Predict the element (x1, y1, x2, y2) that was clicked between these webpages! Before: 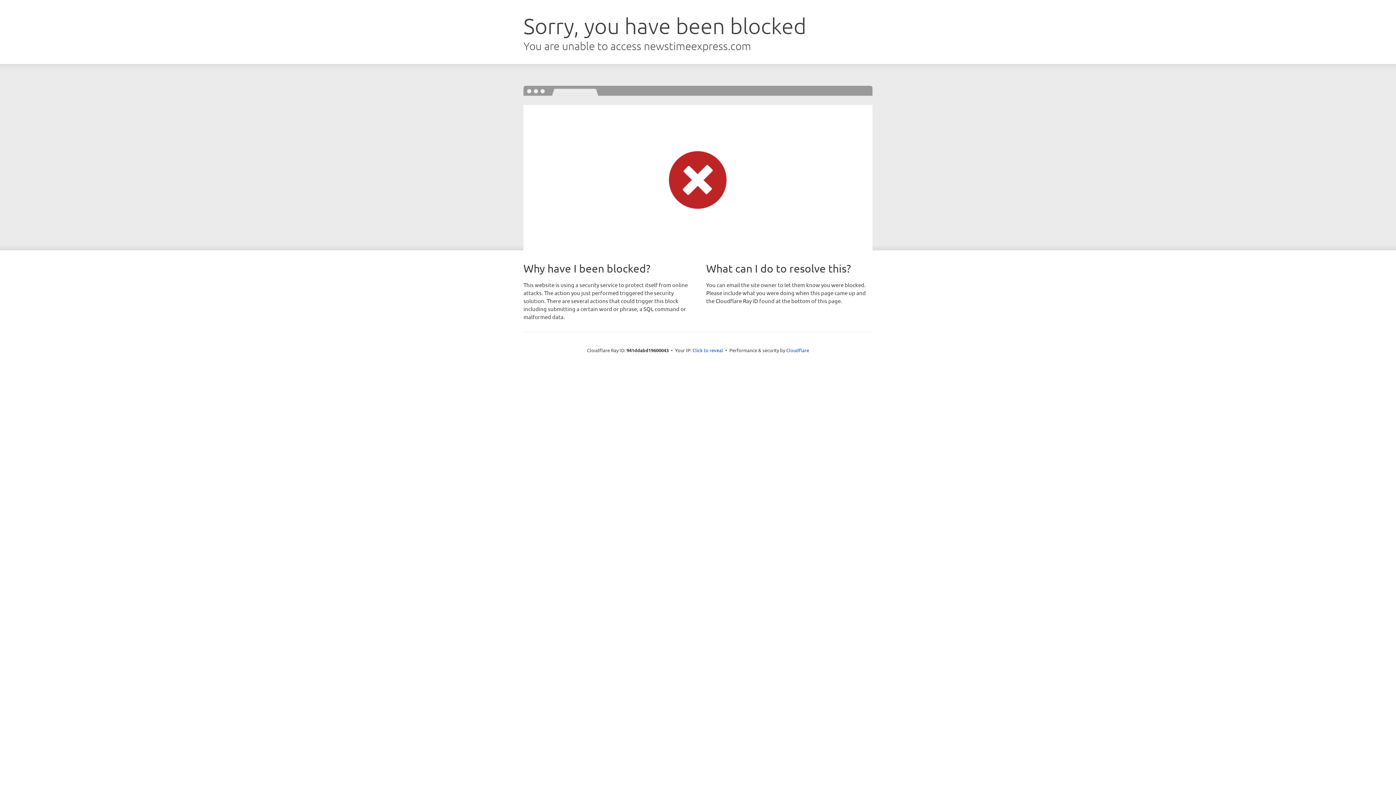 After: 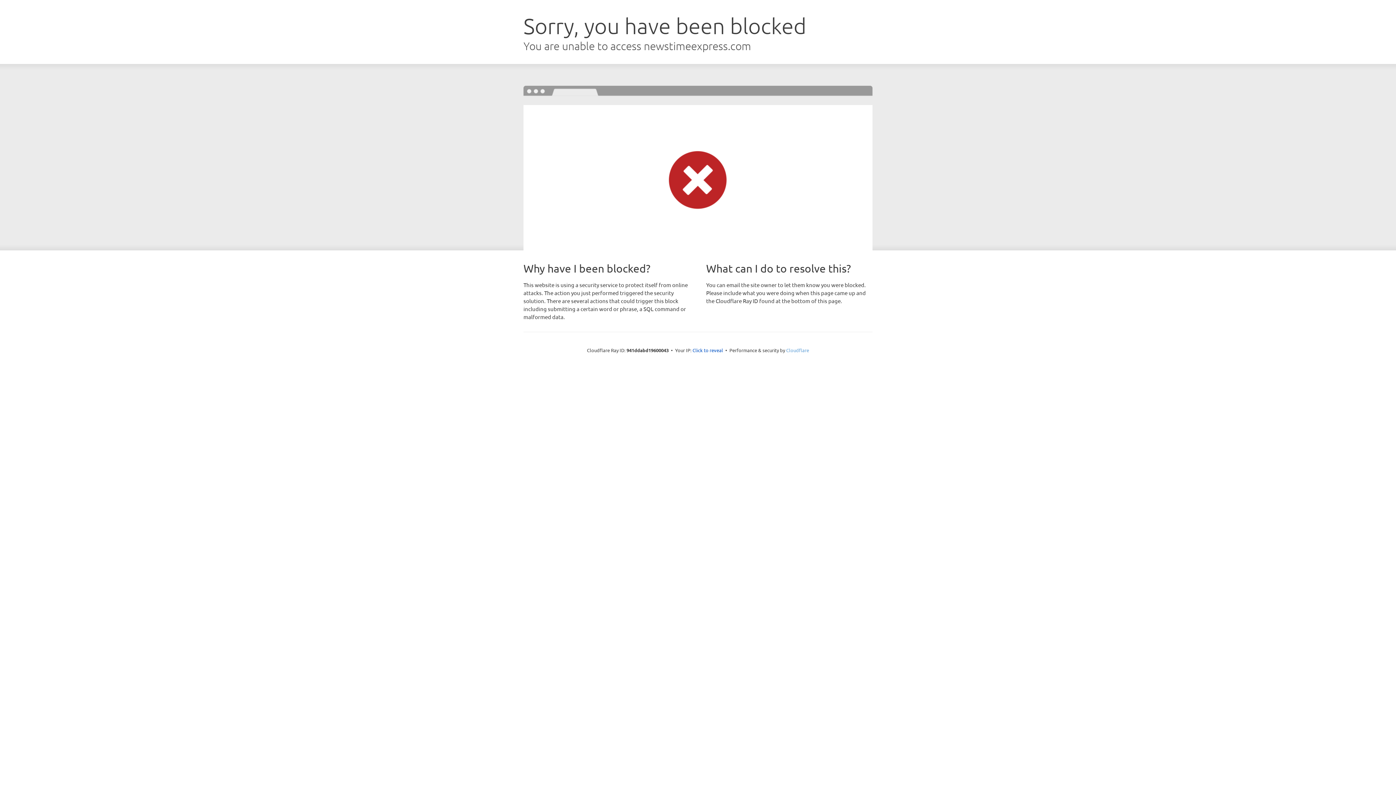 Action: label: Cloudflare bbox: (786, 347, 809, 353)